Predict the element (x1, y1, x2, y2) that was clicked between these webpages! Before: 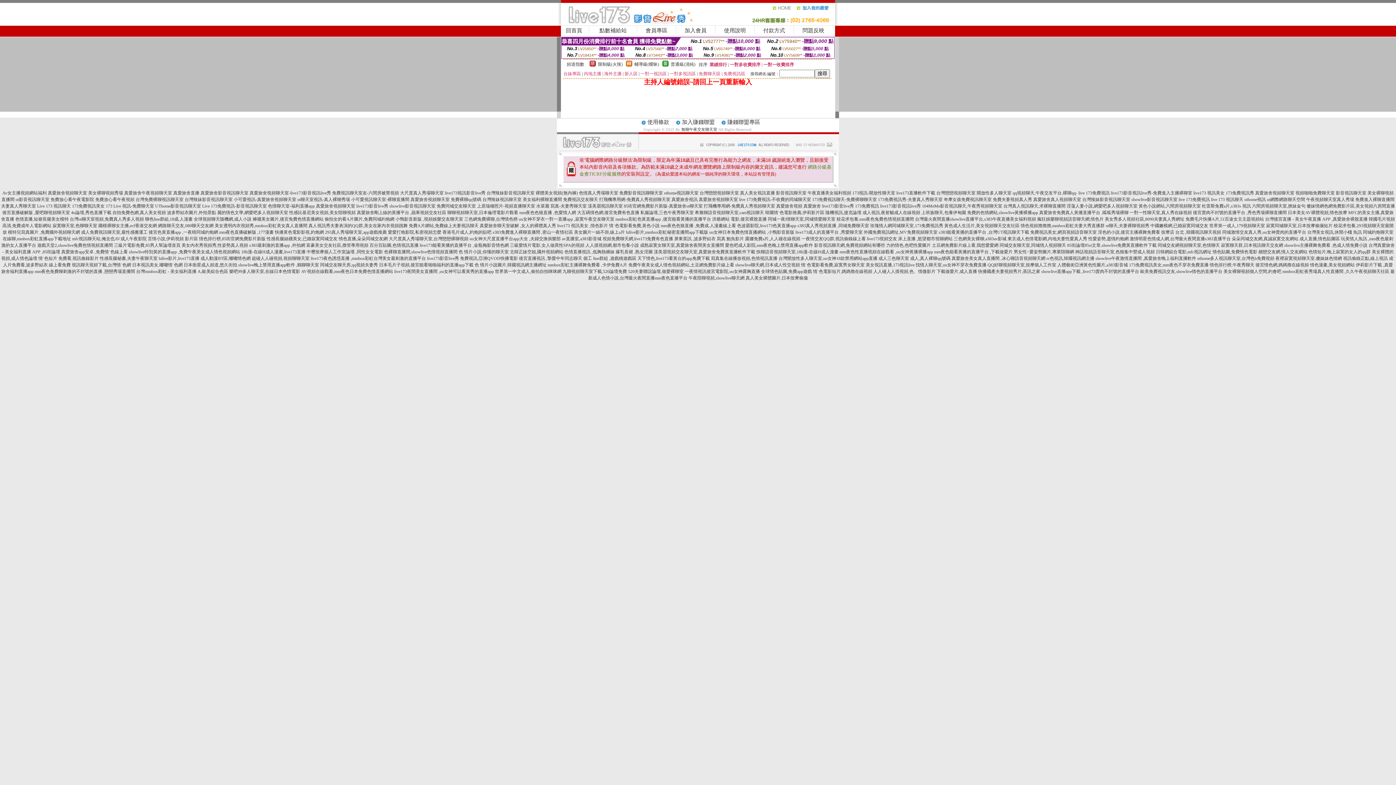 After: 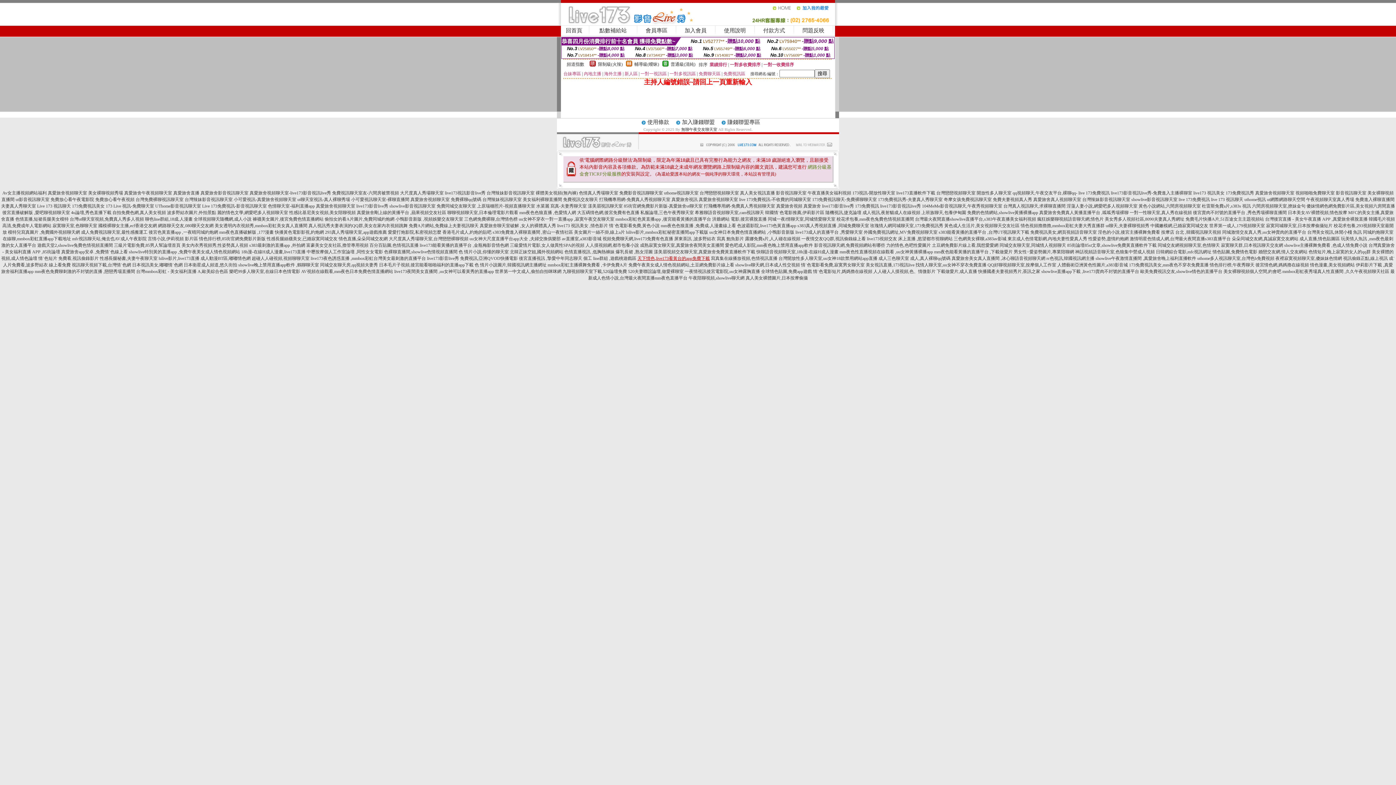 Action: bbox: (637, 256, 710, 261) label: 天下情色,live173看黃台的app免費下載